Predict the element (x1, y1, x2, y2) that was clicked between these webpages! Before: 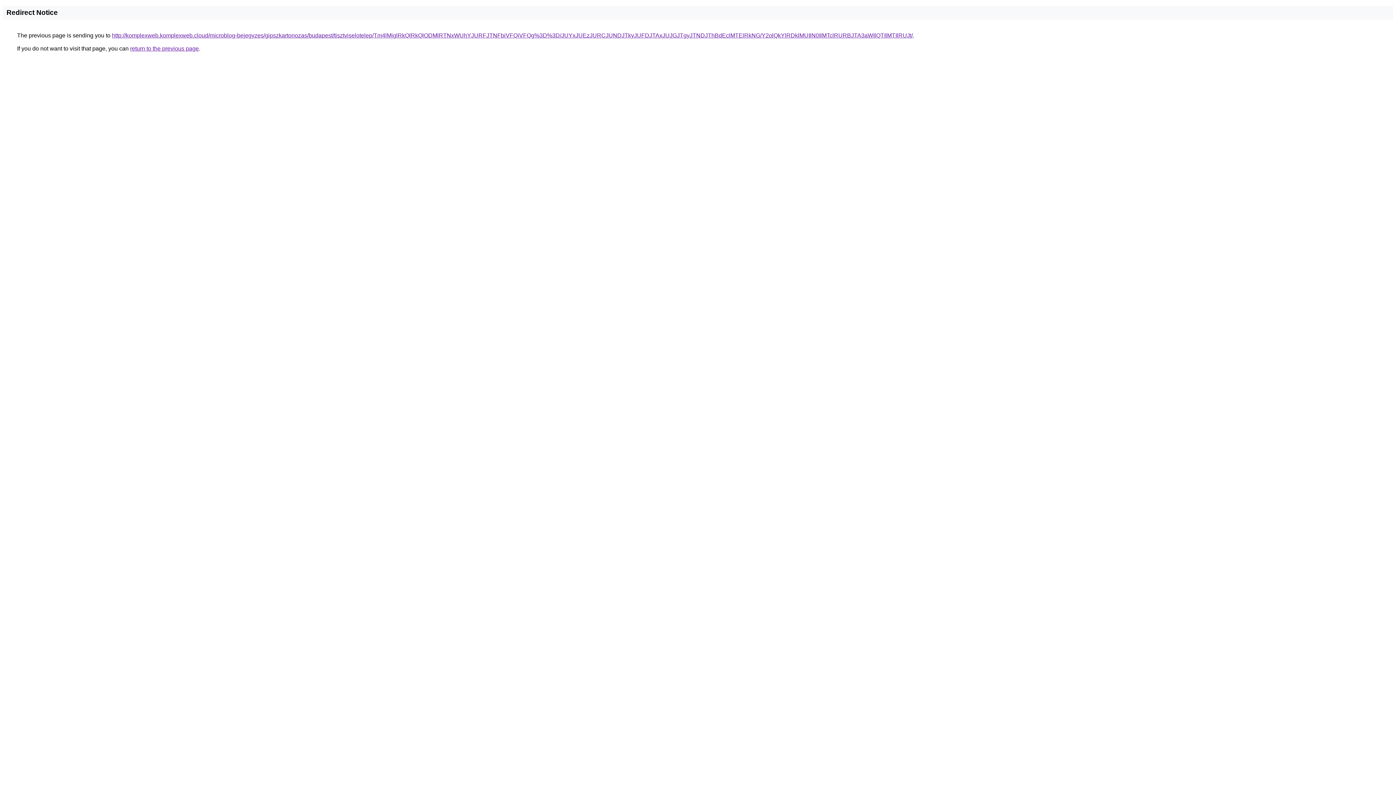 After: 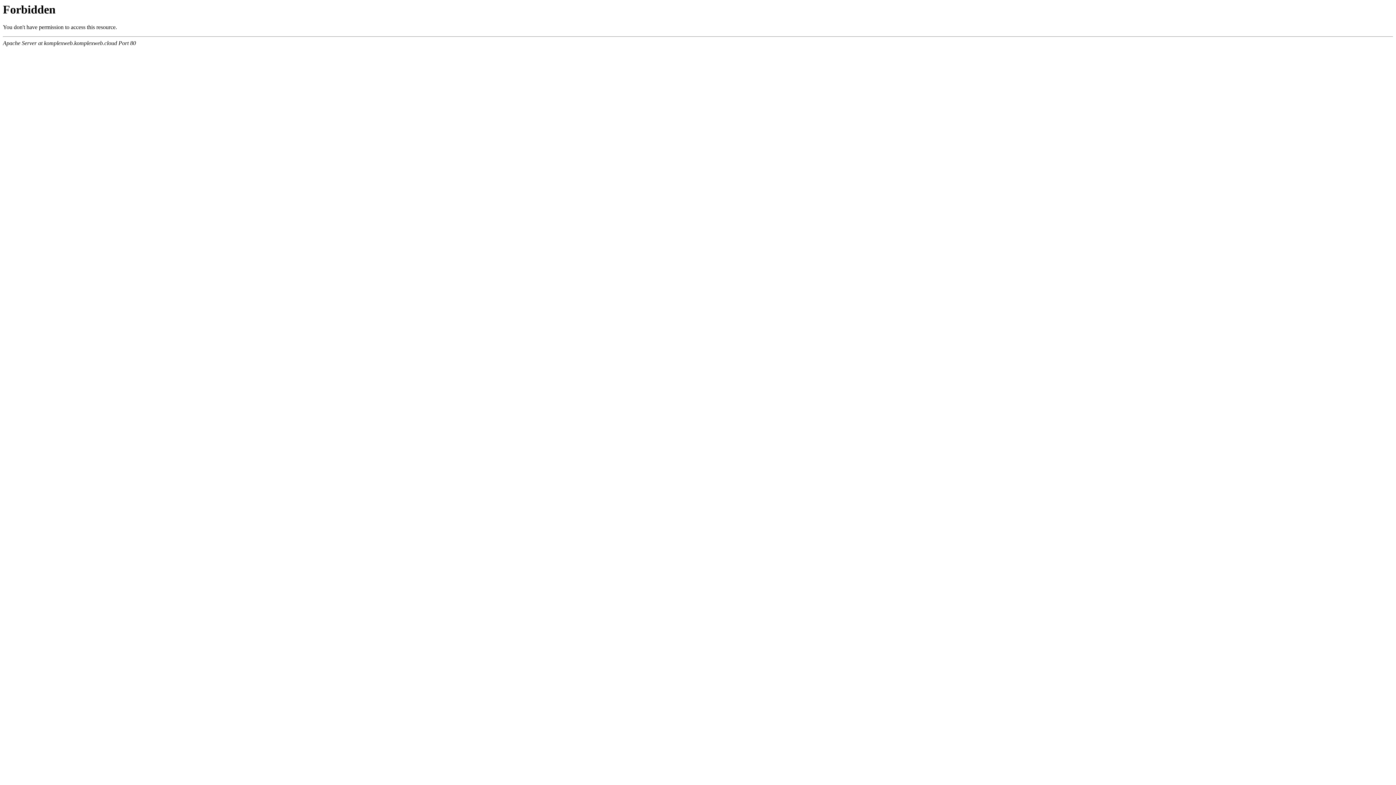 Action: label: http://komplexweb.komplexweb.cloud/microblog-bejegyzes/gipszkartonozas/budapest/tisztviselotelep/Tm4lMjglRkQlRkQlODMlRTNxWUhYJURFJTNFbiVFQiVFQg%3D%3D/JUYxJUEzJURCJUNDJTkyJUFDJTAxJUJGJTgyJTNDJThBdEclMTElRkNG/Y2olQkYlRDklMUIlN0IlMTclRURBJTA3aWIlQTIlMTIlRUJt/ bbox: (112, 32, 913, 38)